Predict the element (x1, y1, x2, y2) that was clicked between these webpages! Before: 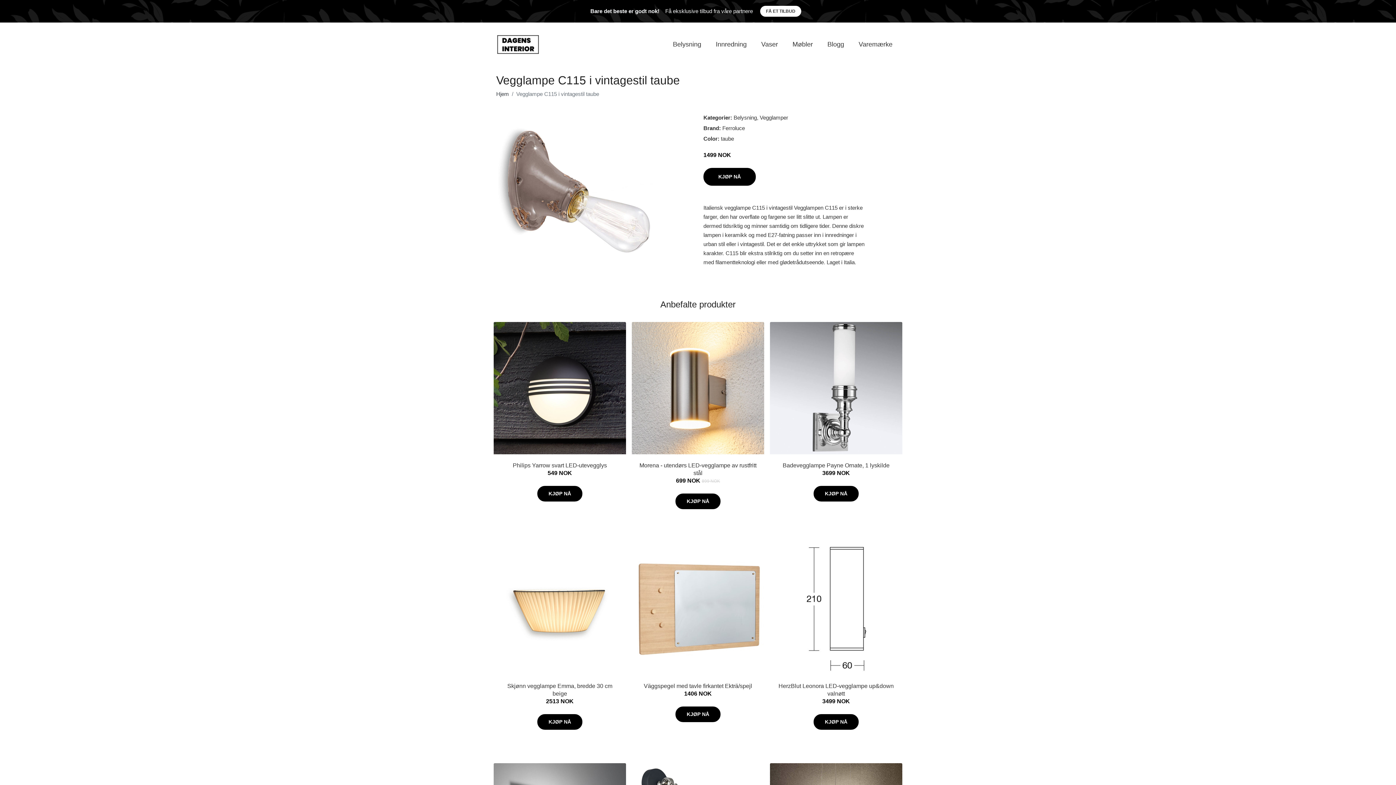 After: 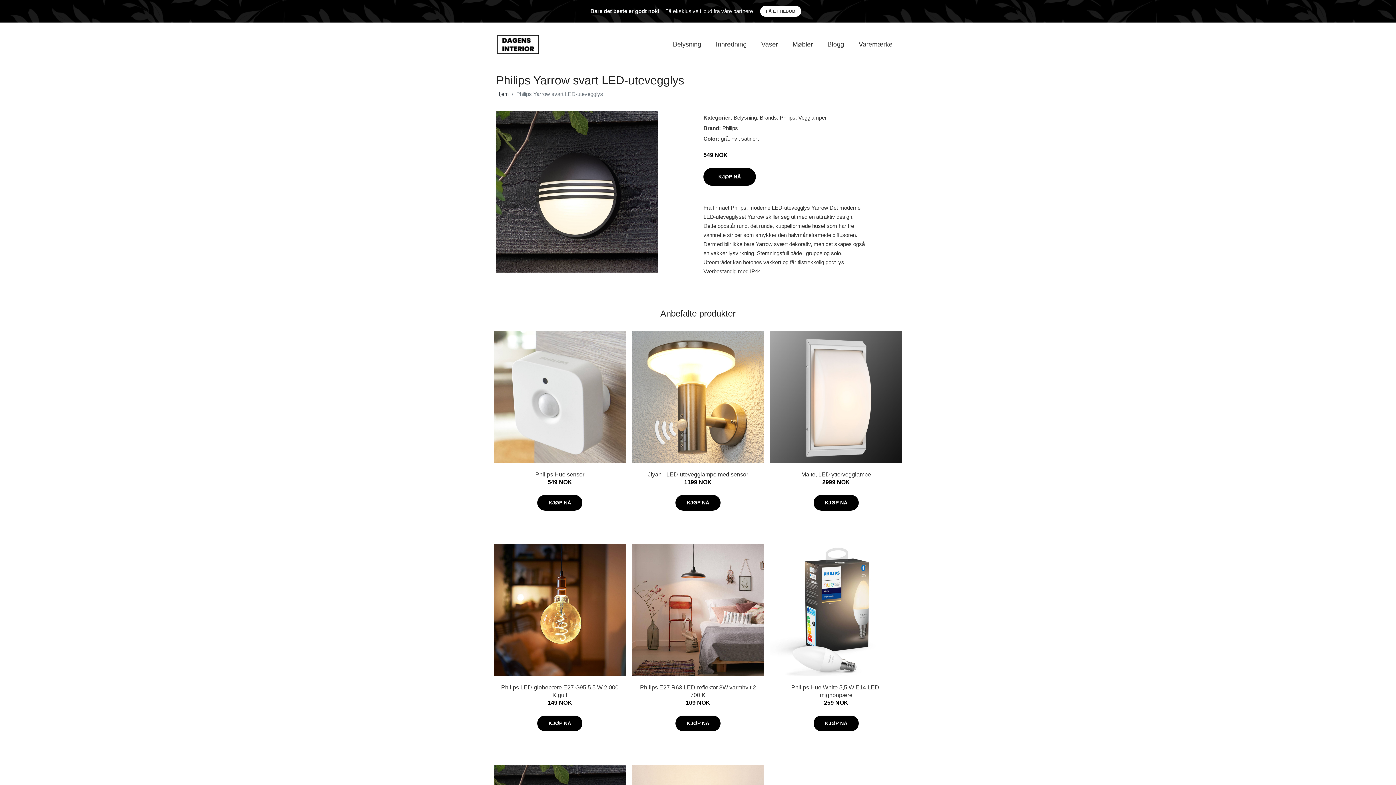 Action: bbox: (493, 322, 626, 454)